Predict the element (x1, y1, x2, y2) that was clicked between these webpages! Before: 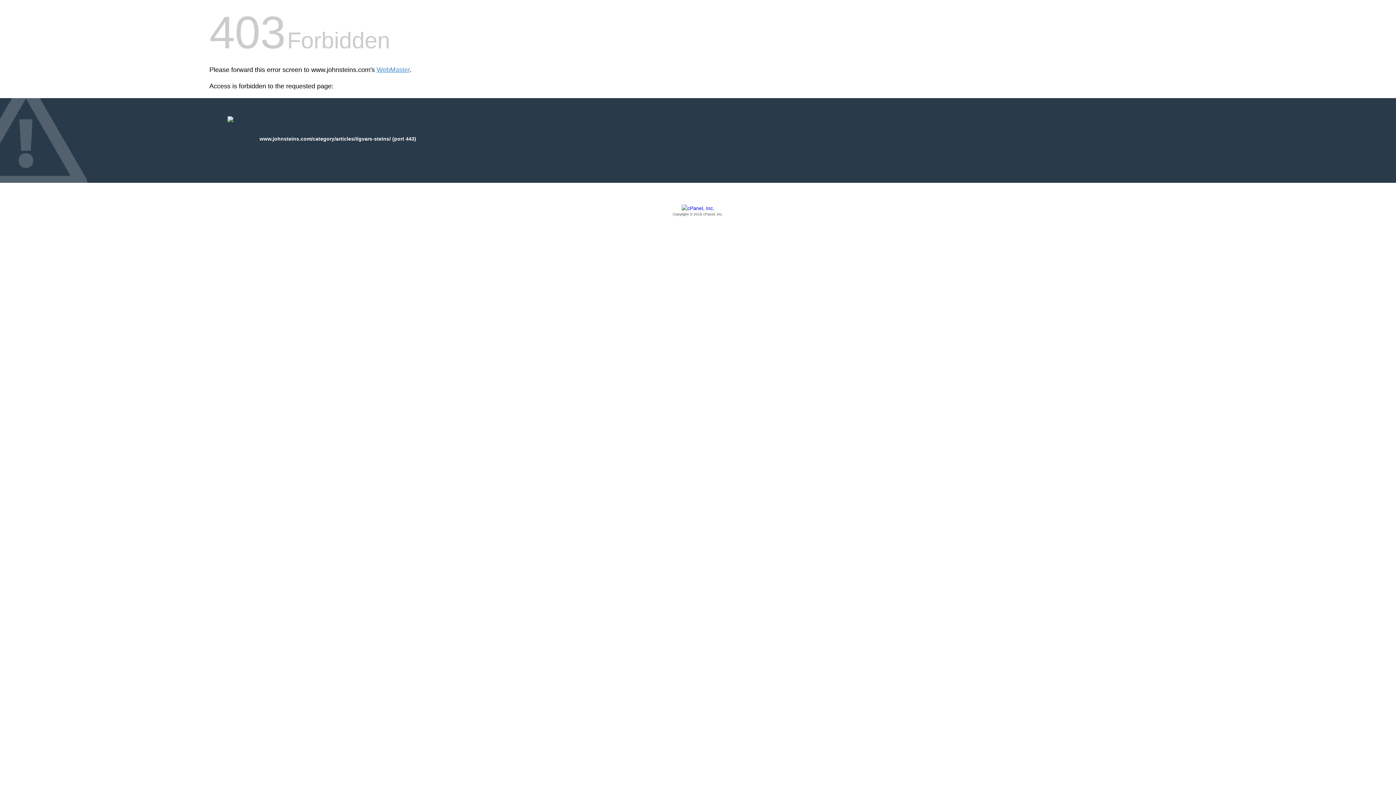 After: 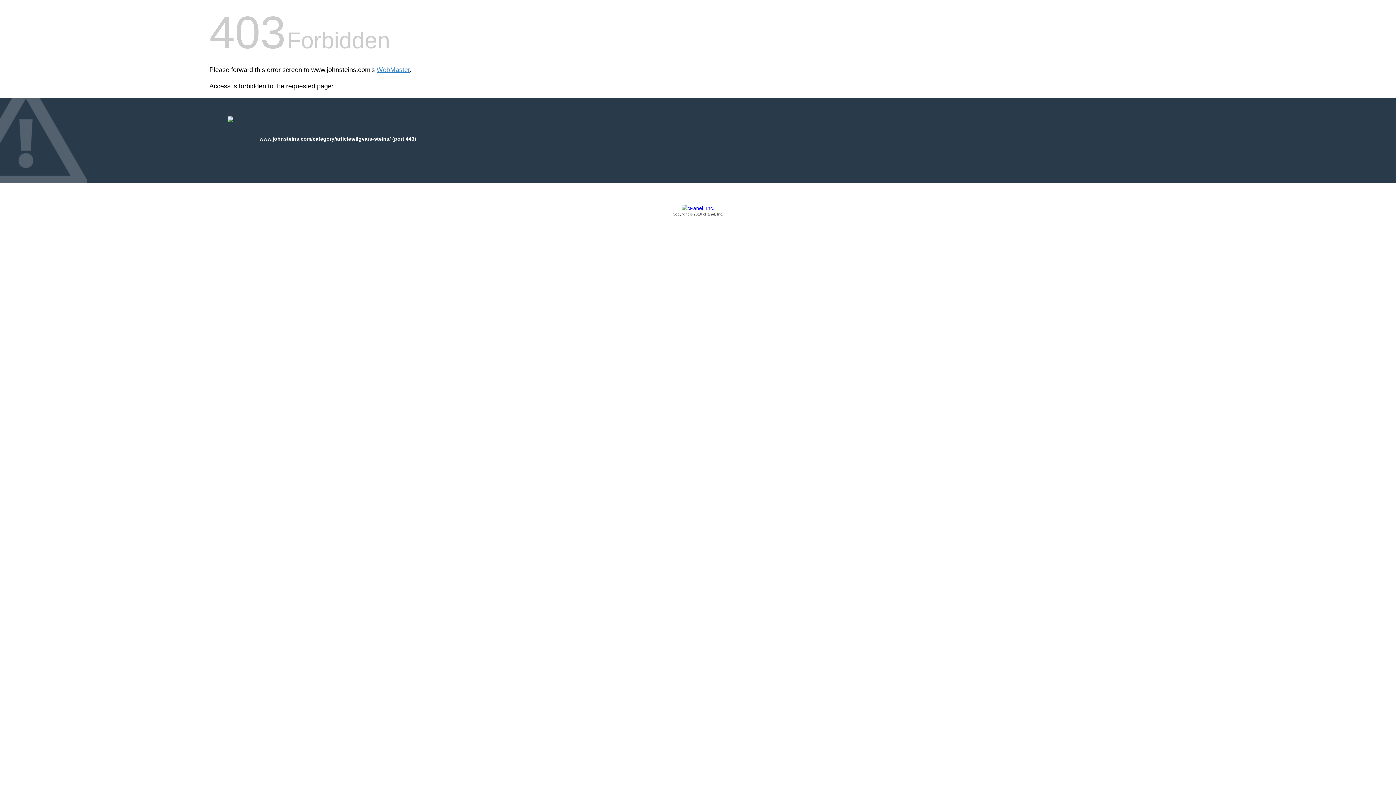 Action: label: Copyright © 2016 cPanel, Inc. bbox: (209, 205, 1186, 217)